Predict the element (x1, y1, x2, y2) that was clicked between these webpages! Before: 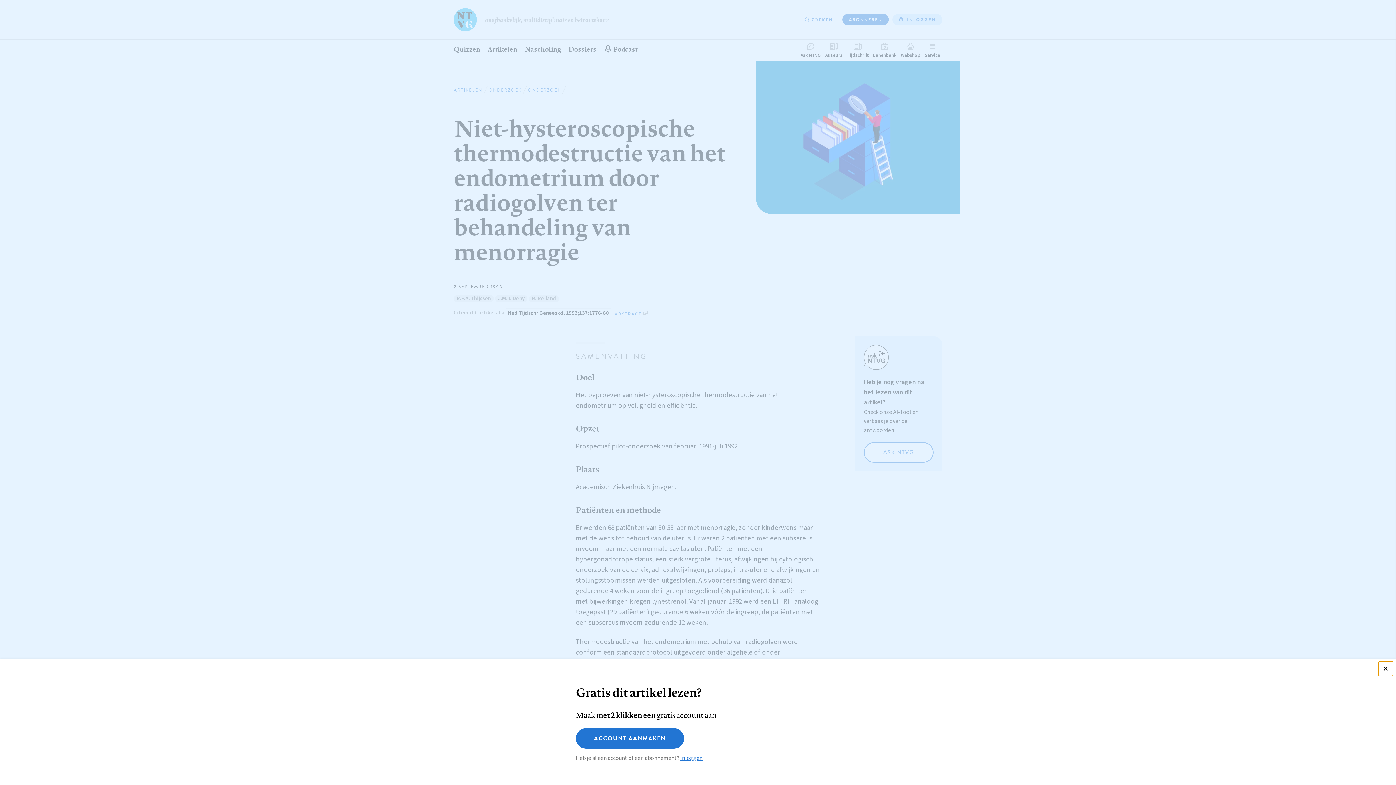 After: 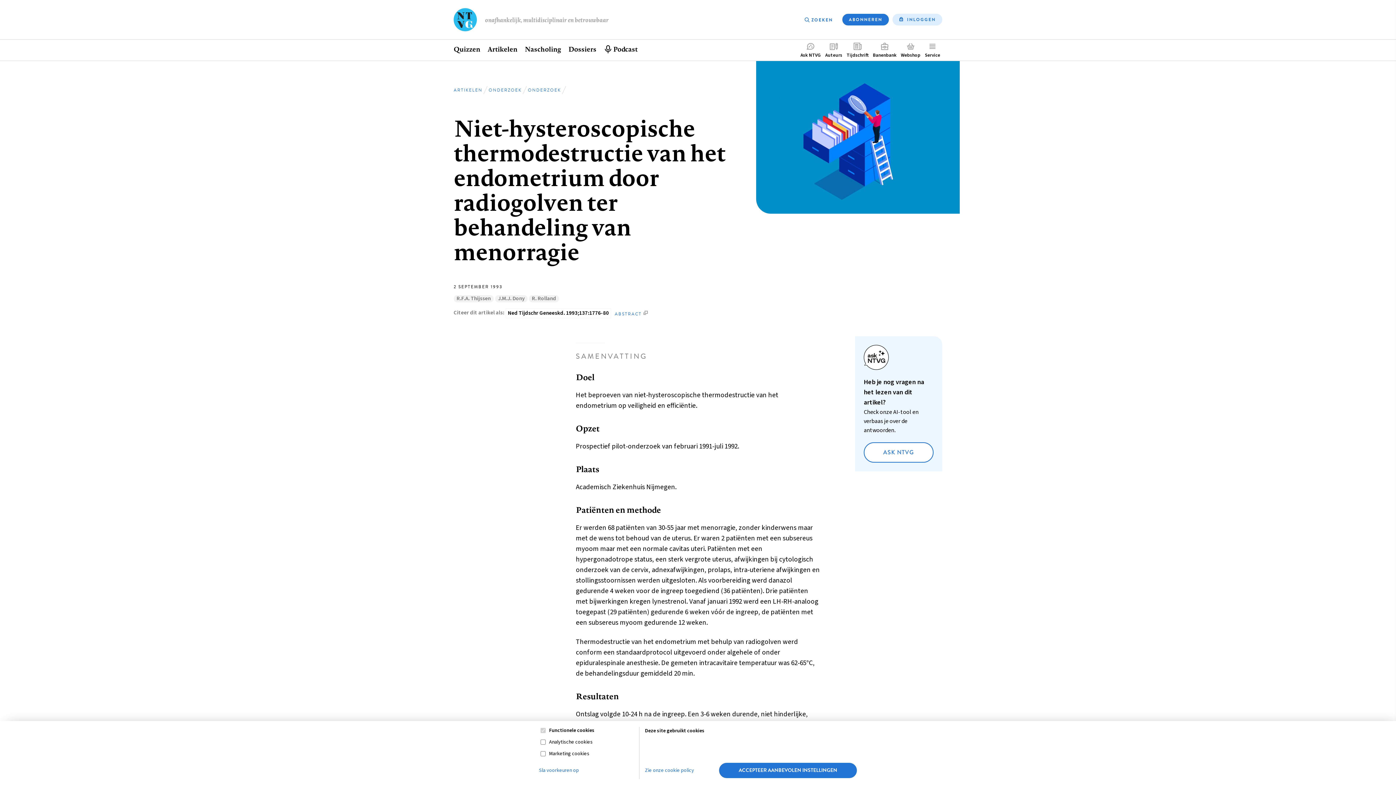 Action: bbox: (1378, 661, 1393, 676)